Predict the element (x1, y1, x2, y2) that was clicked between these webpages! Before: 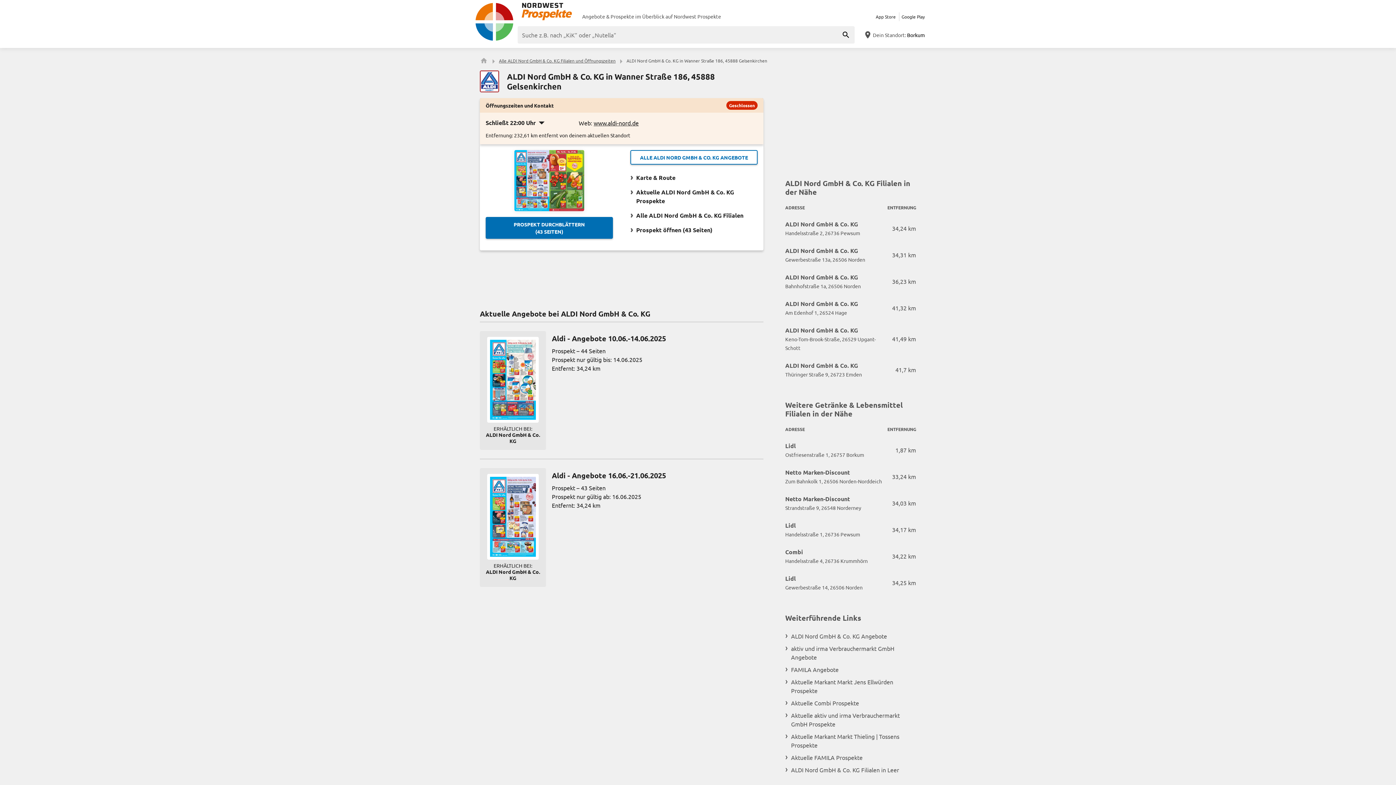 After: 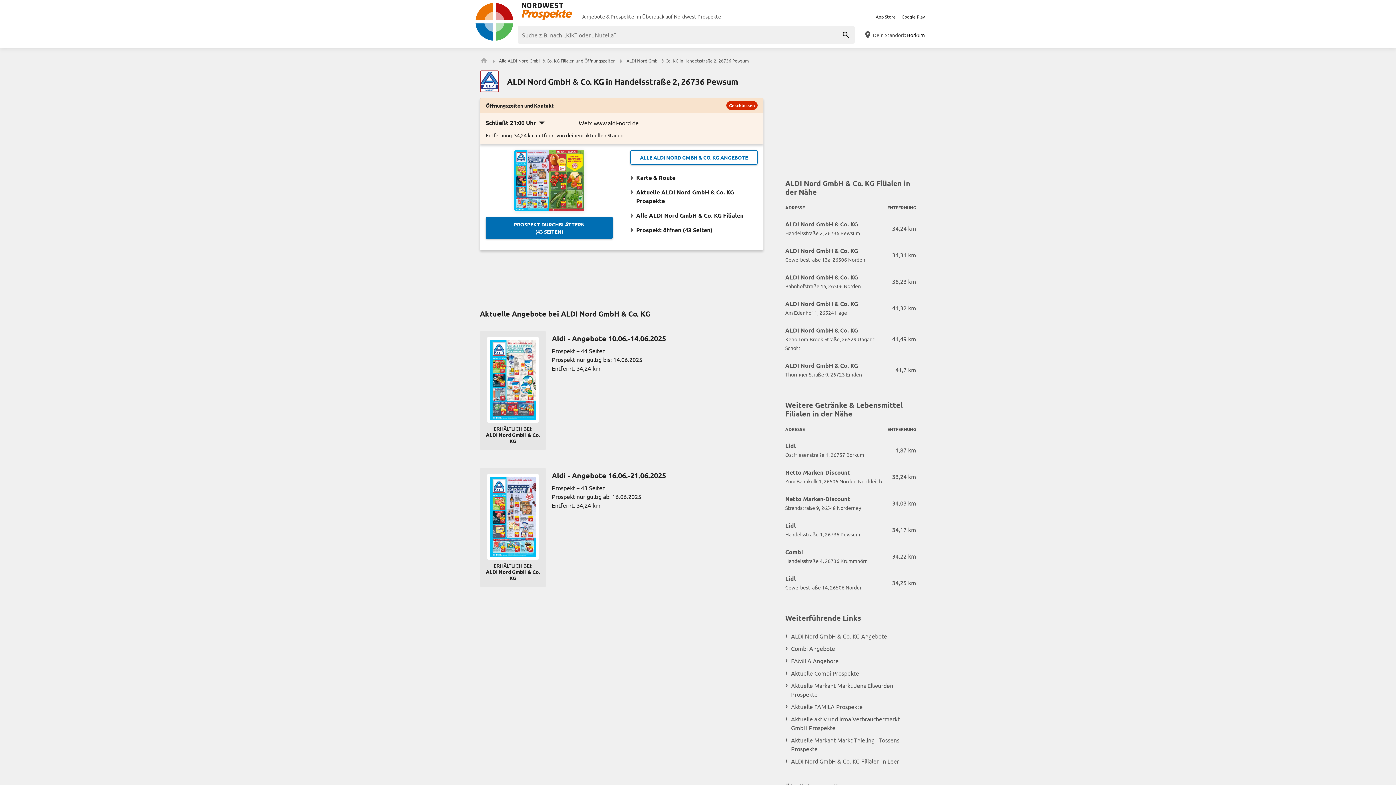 Action: label: ALDI Nord GmbH & Co. KG bbox: (482, 568, 543, 581)